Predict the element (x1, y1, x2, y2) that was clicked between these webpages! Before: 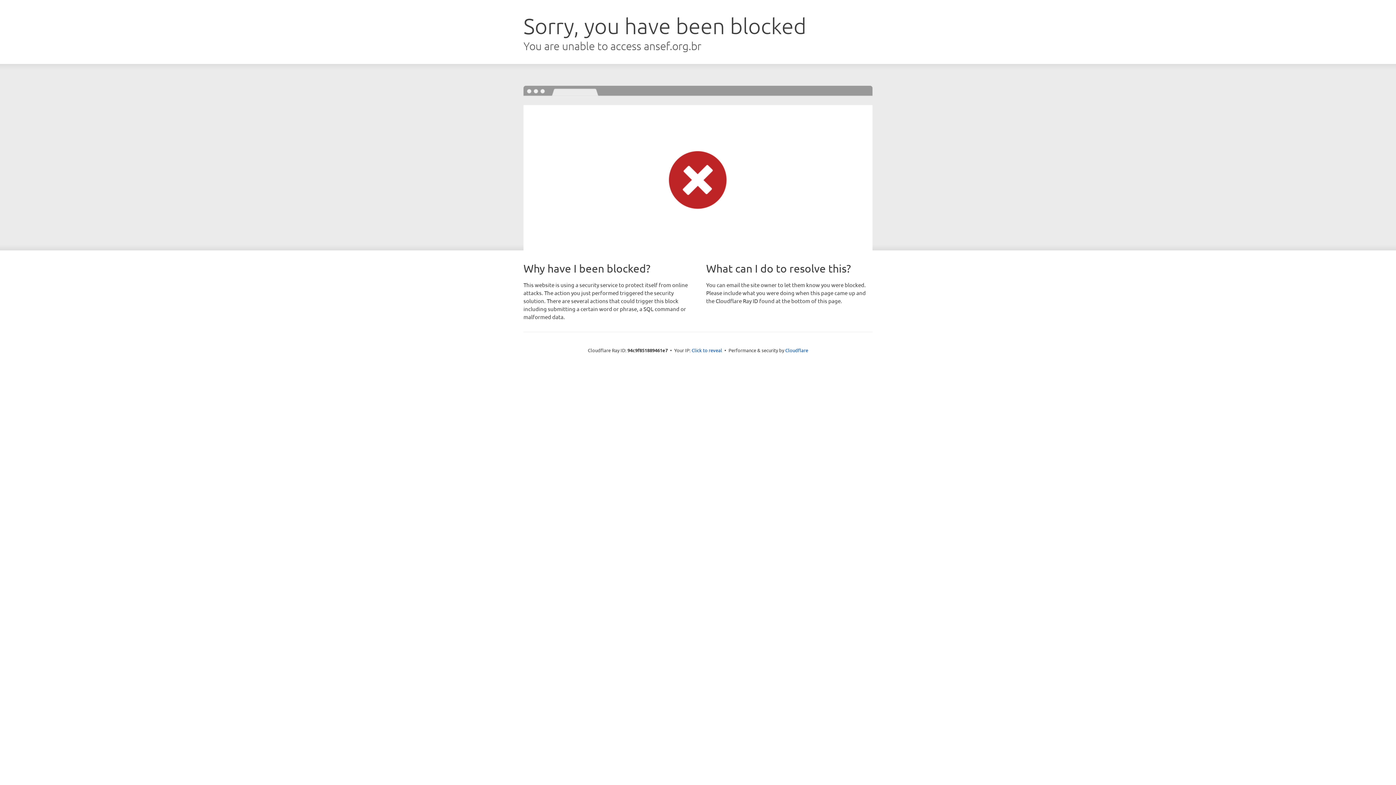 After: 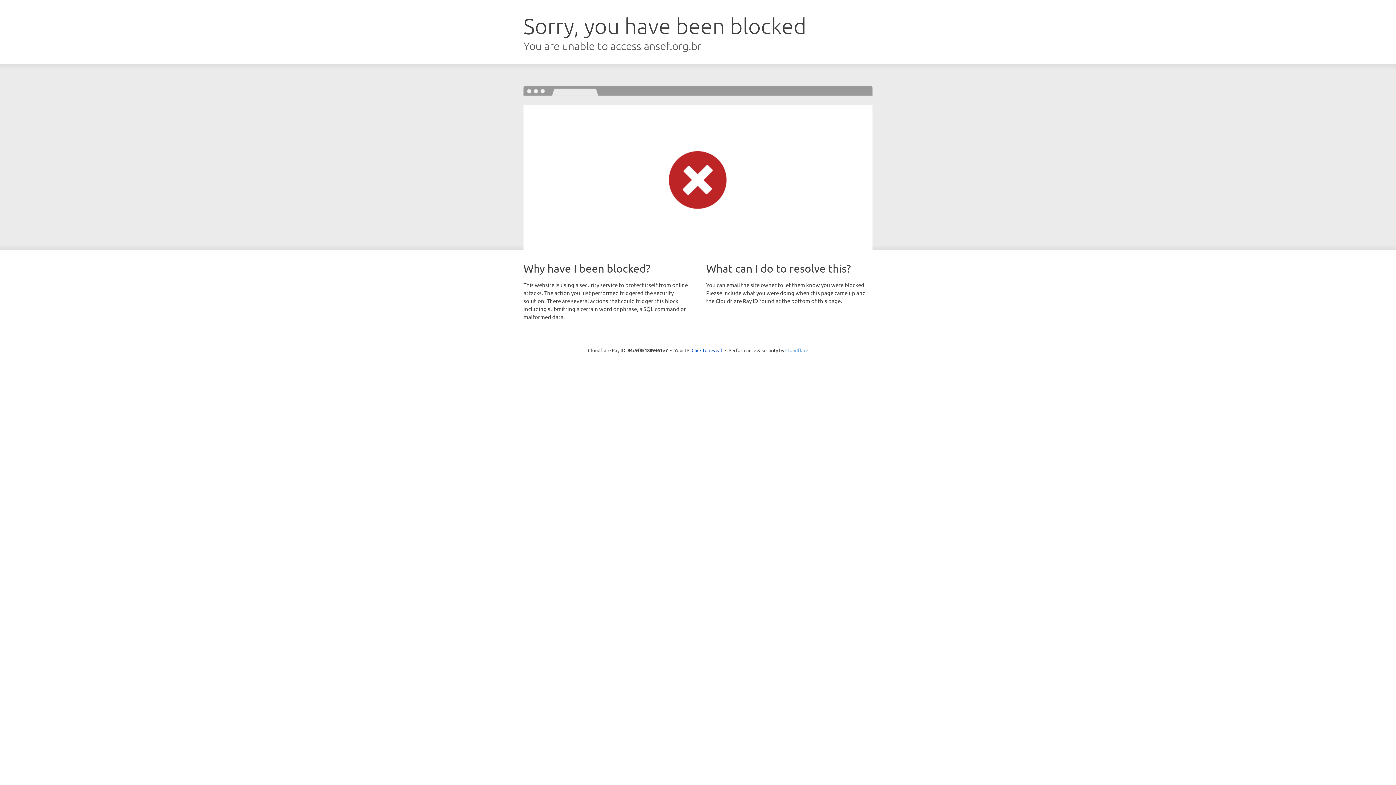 Action: bbox: (785, 347, 808, 353) label: Cloudflare